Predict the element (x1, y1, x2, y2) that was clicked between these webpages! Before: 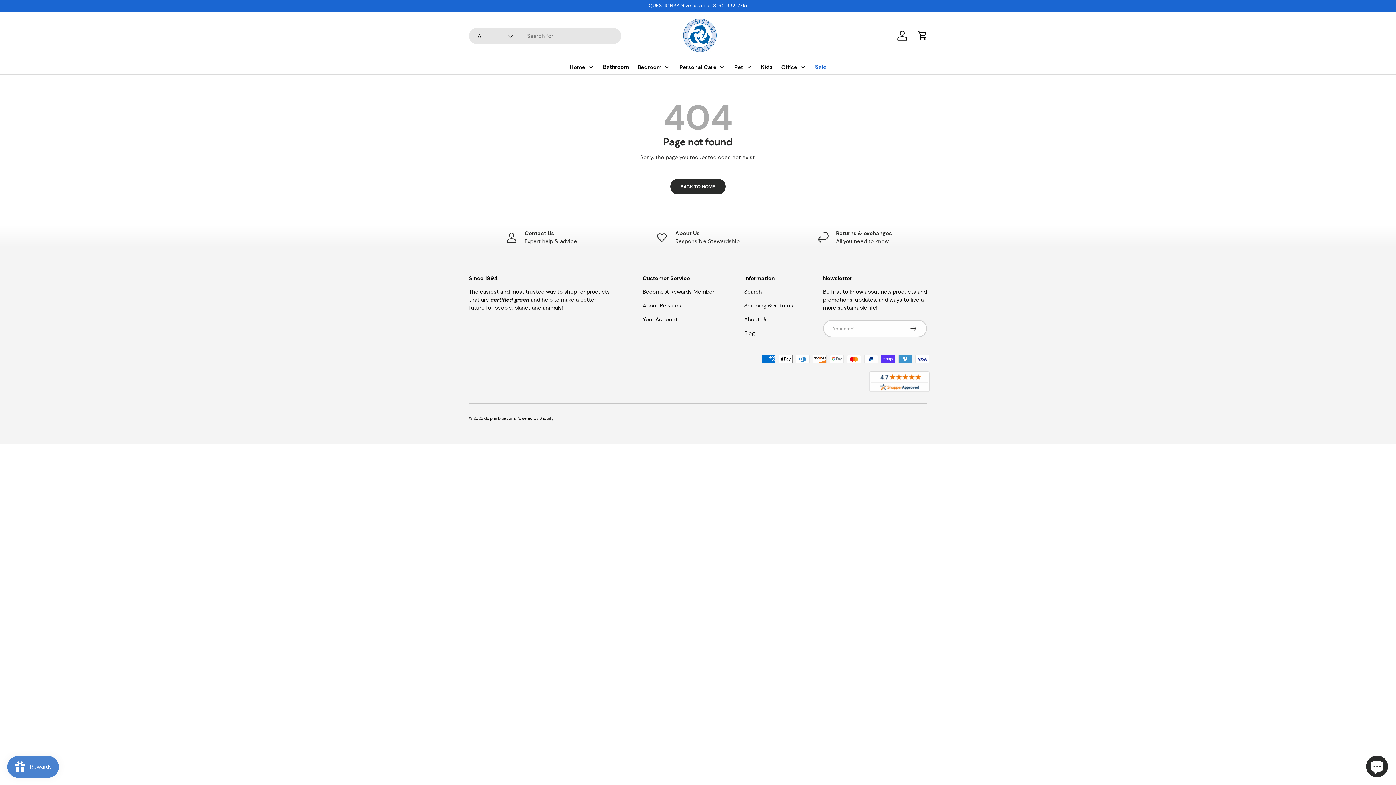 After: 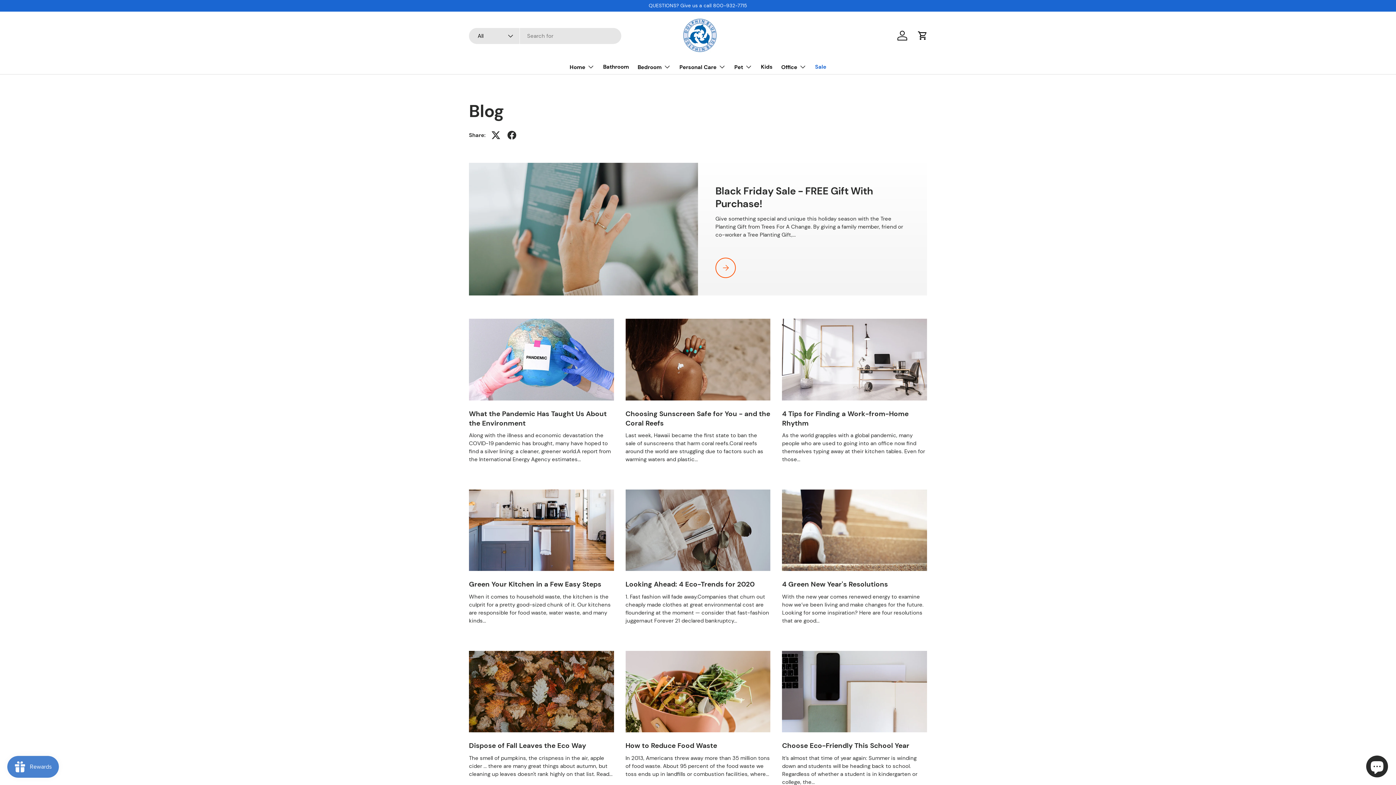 Action: label: Blog bbox: (744, 329, 754, 336)